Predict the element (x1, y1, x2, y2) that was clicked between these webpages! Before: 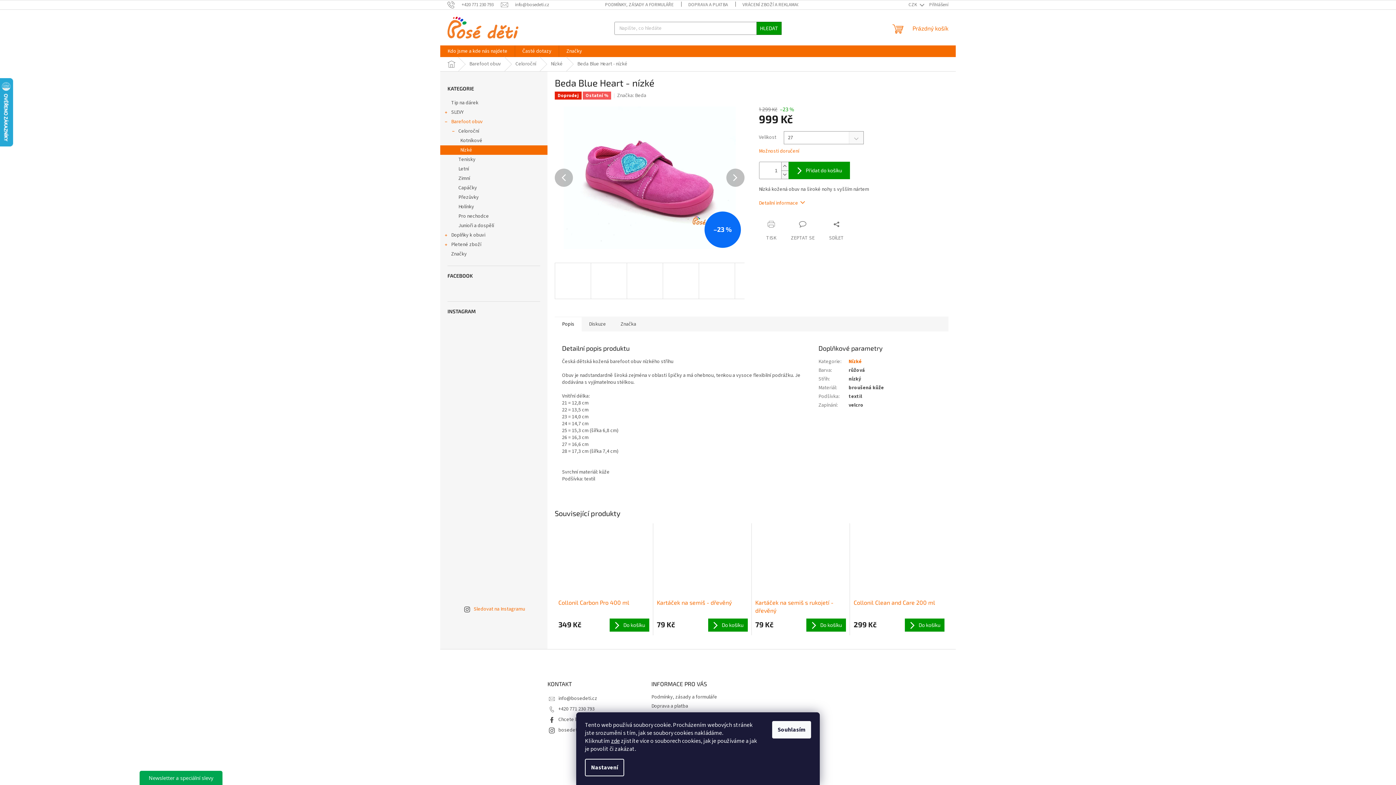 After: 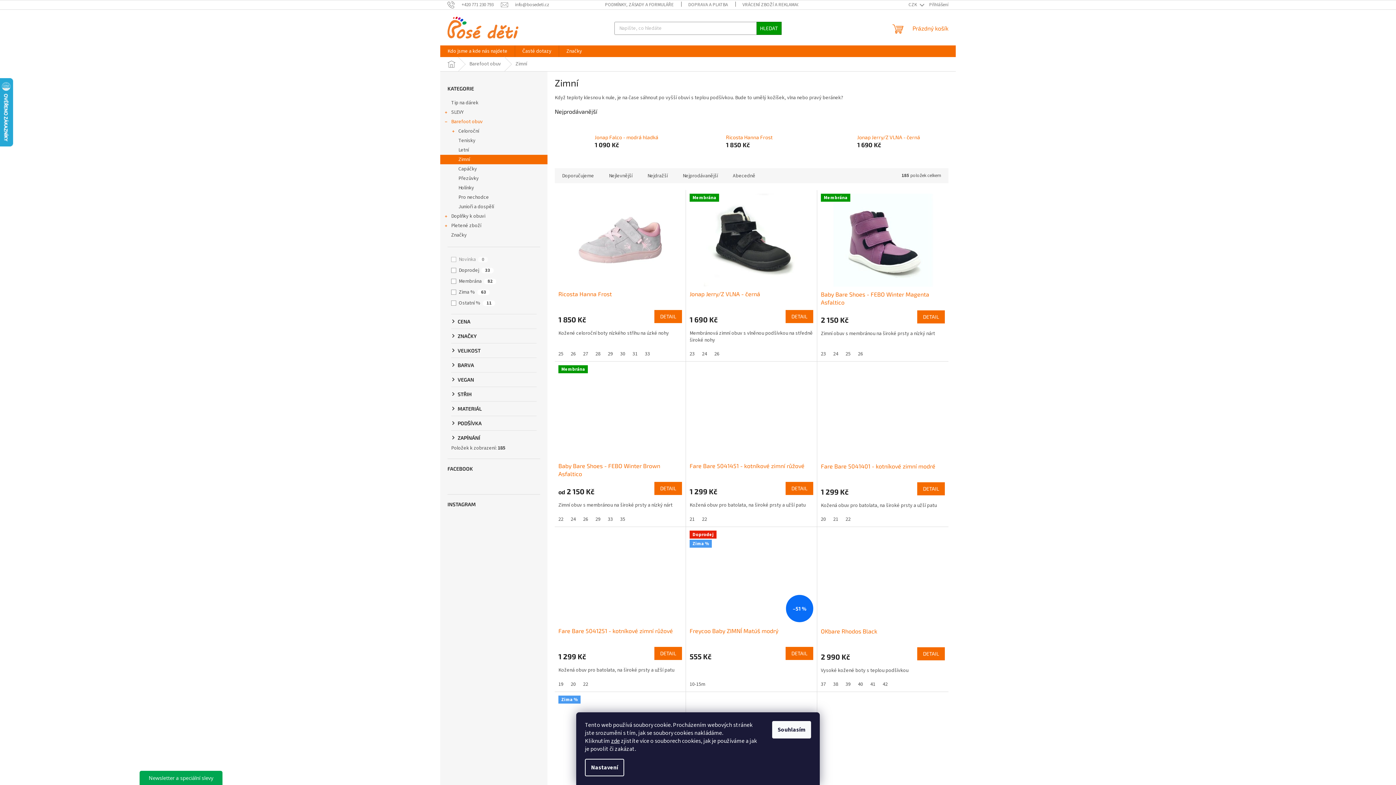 Action: label: Zimní bbox: (440, 173, 547, 183)